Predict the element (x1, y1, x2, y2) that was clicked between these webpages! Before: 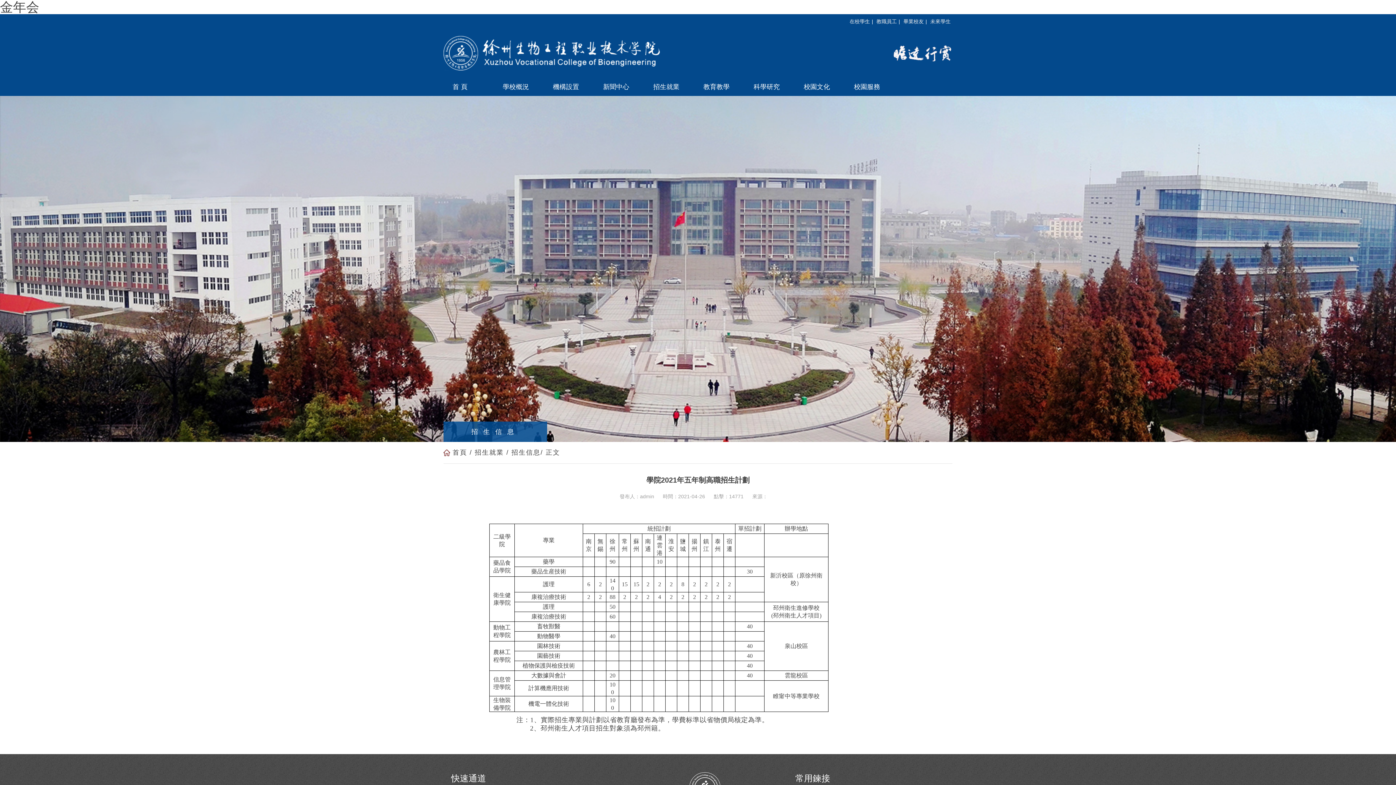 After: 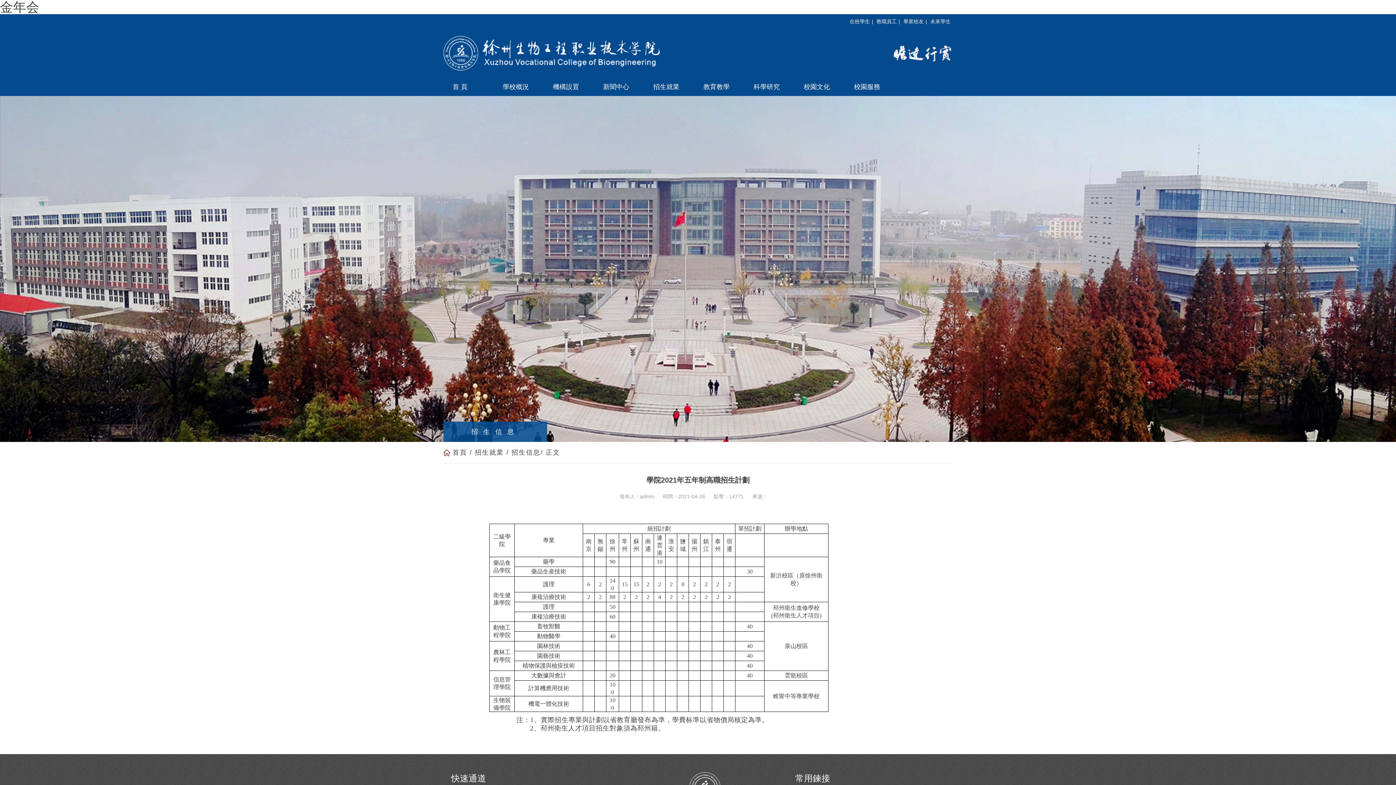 Action: bbox: (928, 18, 952, 24) label: 未來學生